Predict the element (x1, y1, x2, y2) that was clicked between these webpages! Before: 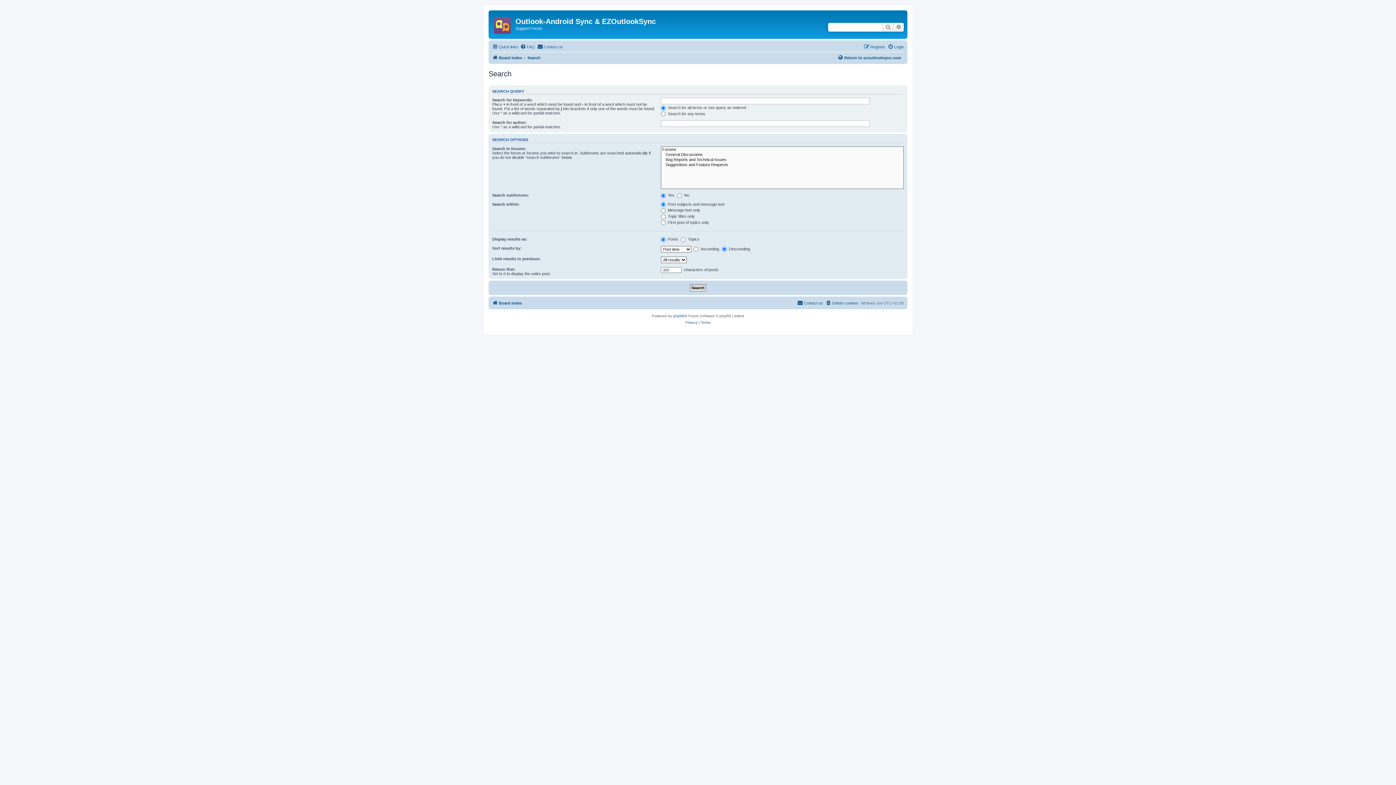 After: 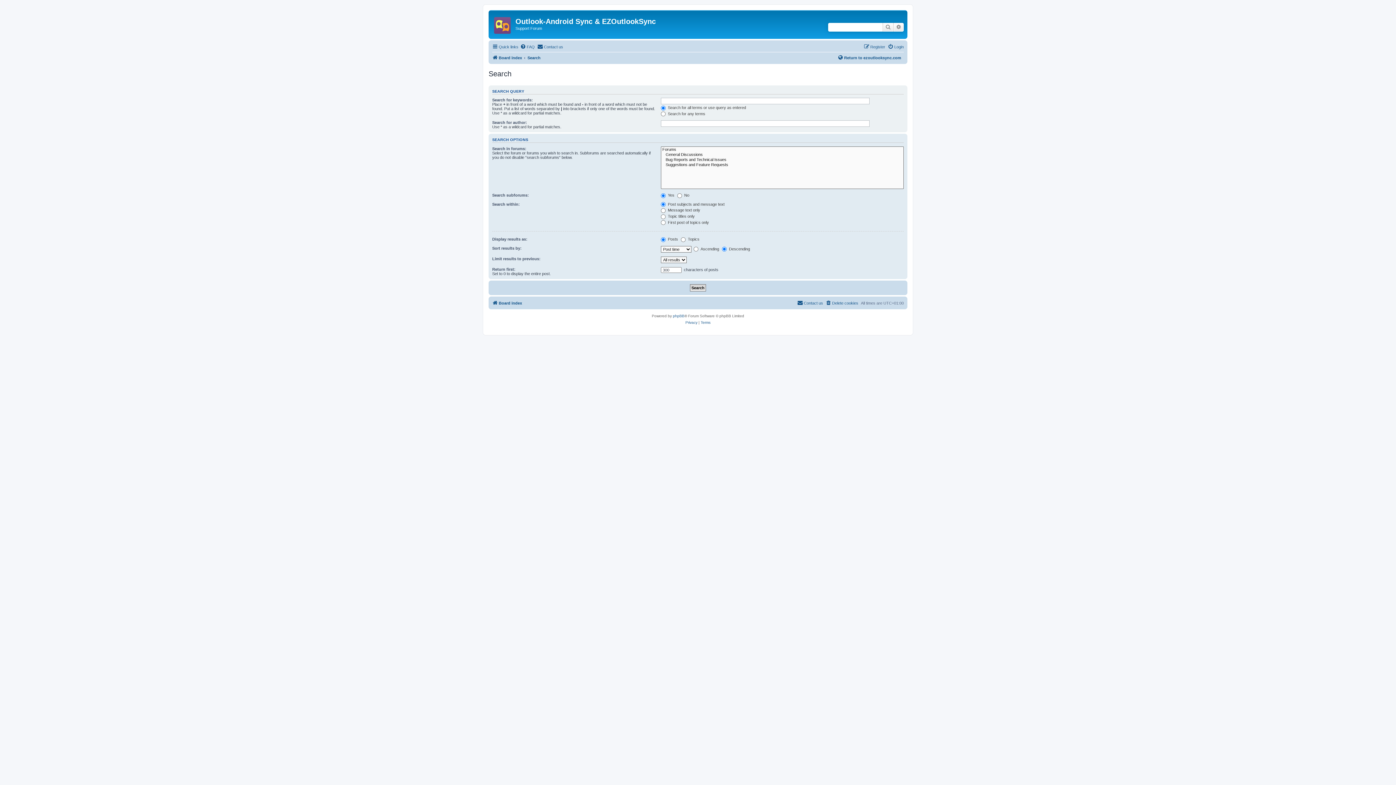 Action: bbox: (882, 22, 893, 31) label: Search